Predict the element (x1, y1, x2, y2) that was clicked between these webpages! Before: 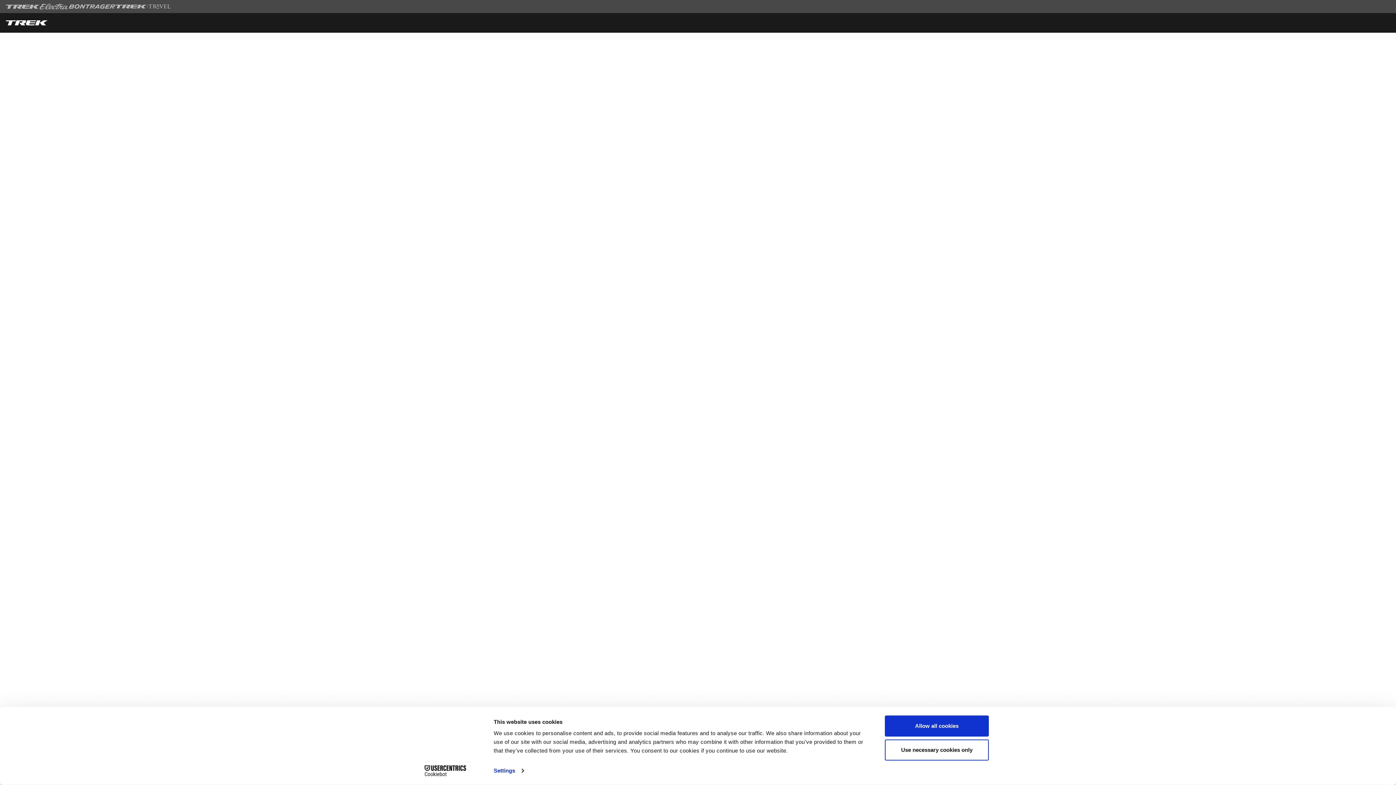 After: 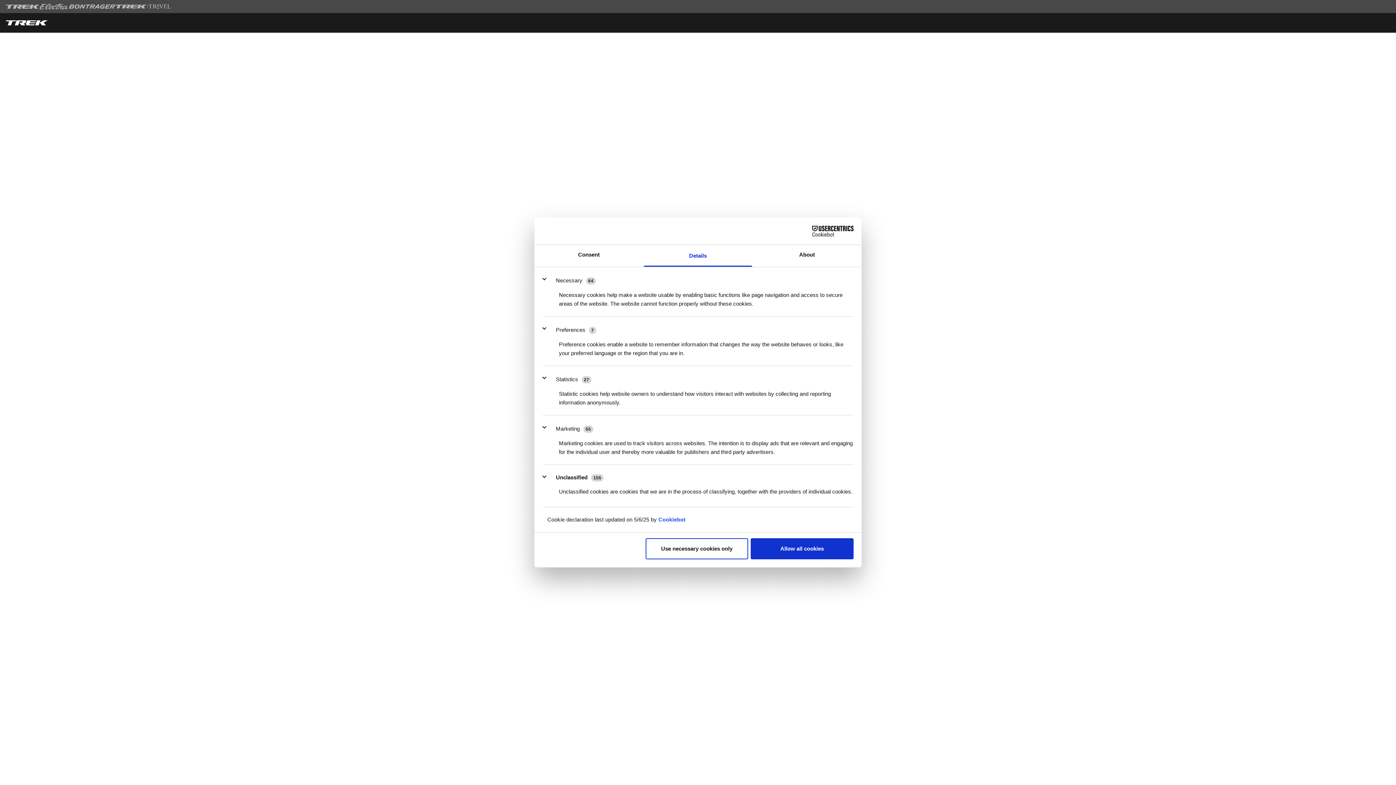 Action: bbox: (493, 765, 523, 776) label: Settings